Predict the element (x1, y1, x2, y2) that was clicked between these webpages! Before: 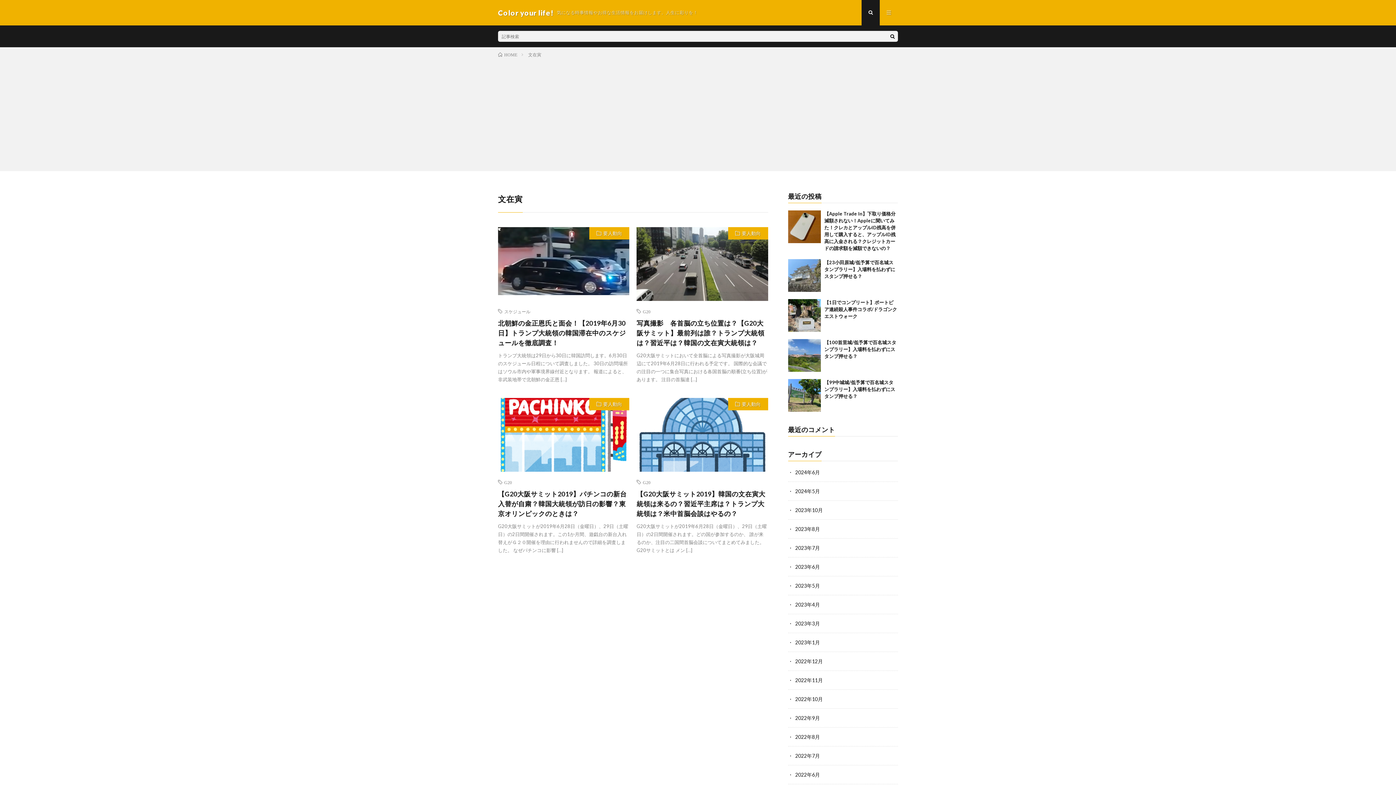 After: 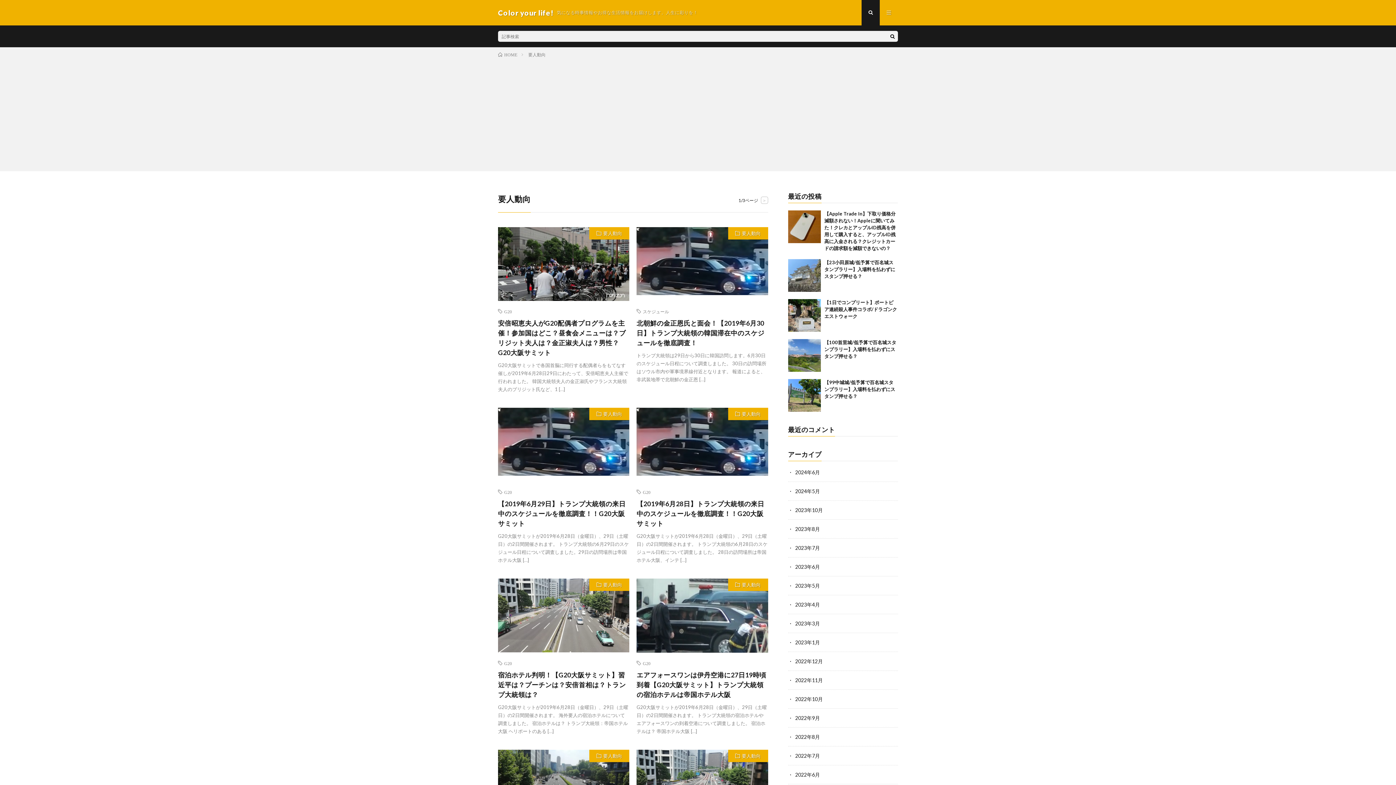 Action: bbox: (728, 227, 768, 239) label: 要人動向